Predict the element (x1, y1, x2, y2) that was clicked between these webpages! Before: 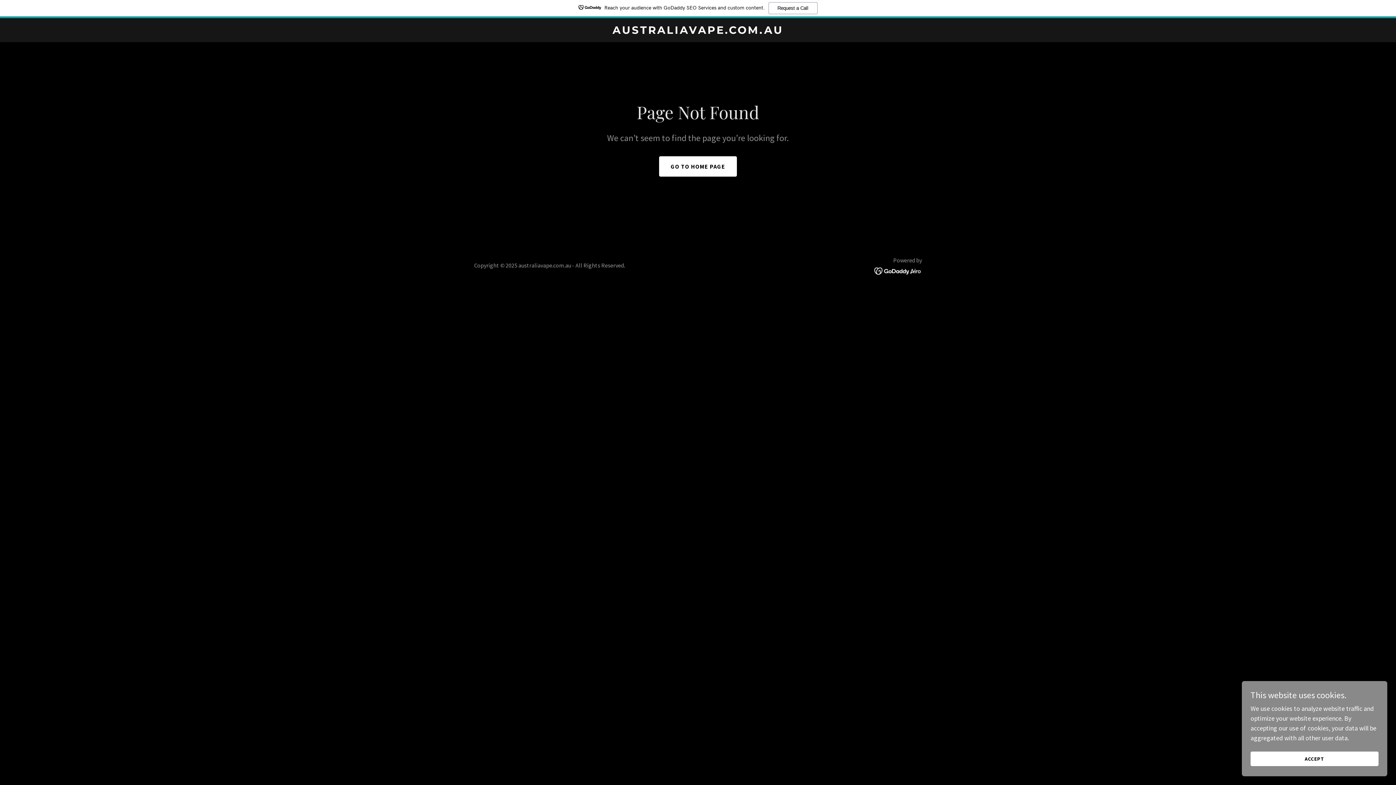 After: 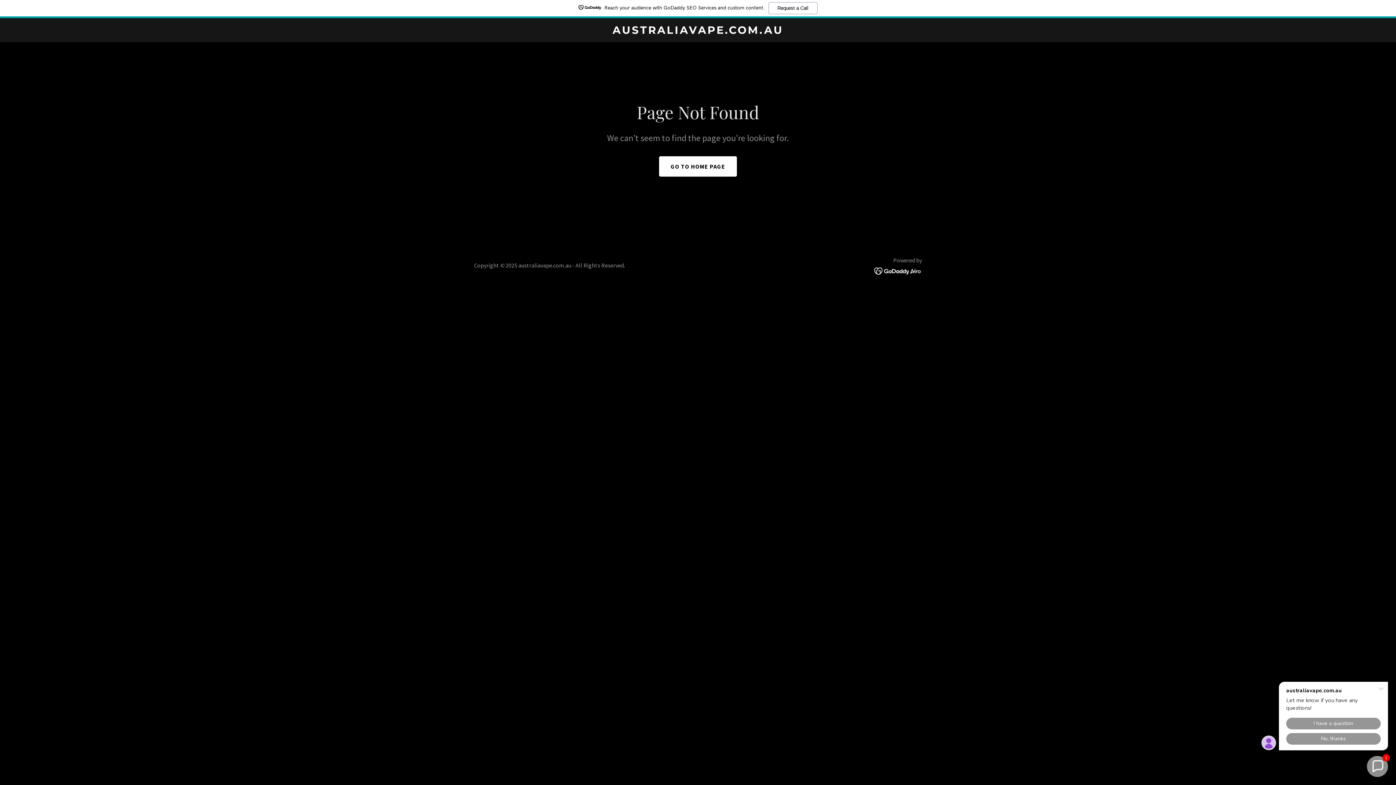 Action: label: ACCEPT bbox: (1250, 752, 1378, 766)